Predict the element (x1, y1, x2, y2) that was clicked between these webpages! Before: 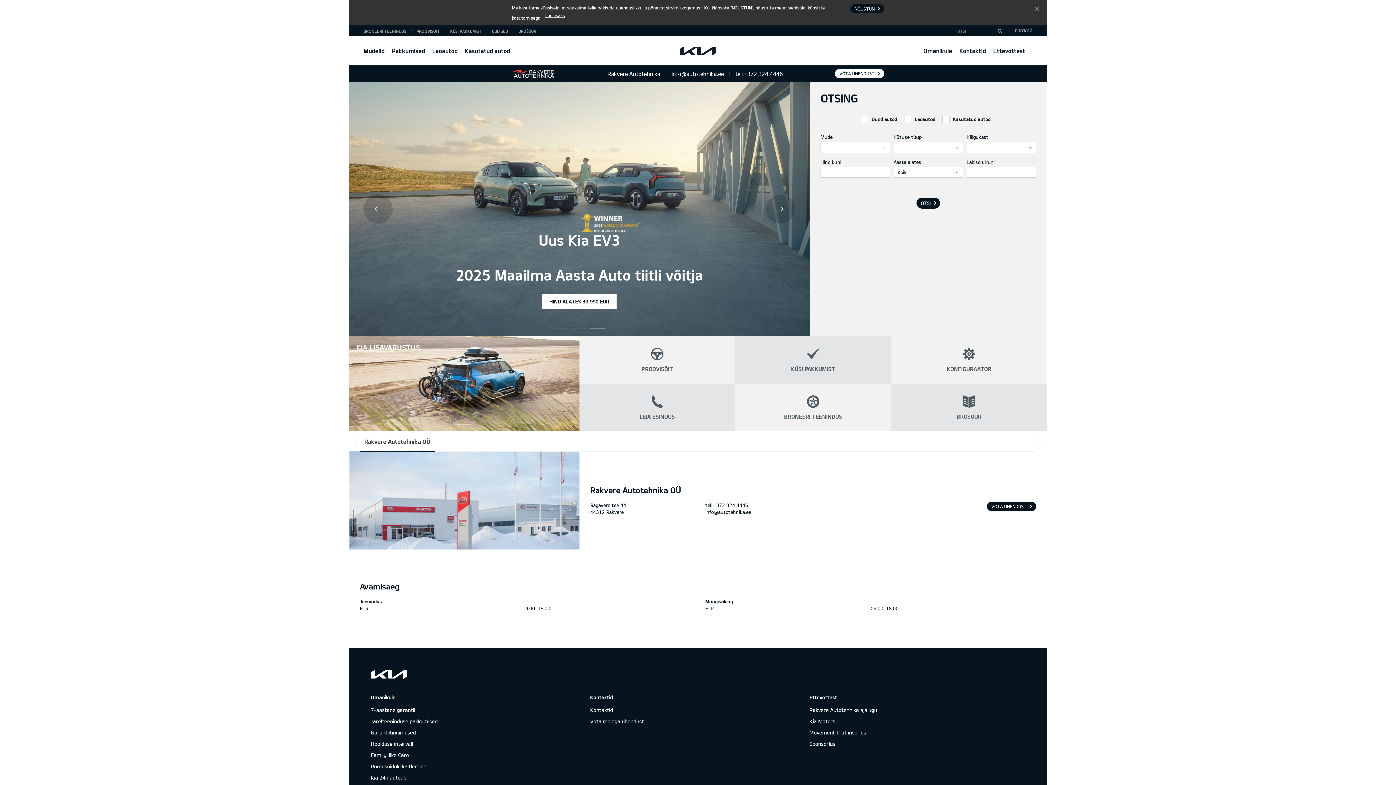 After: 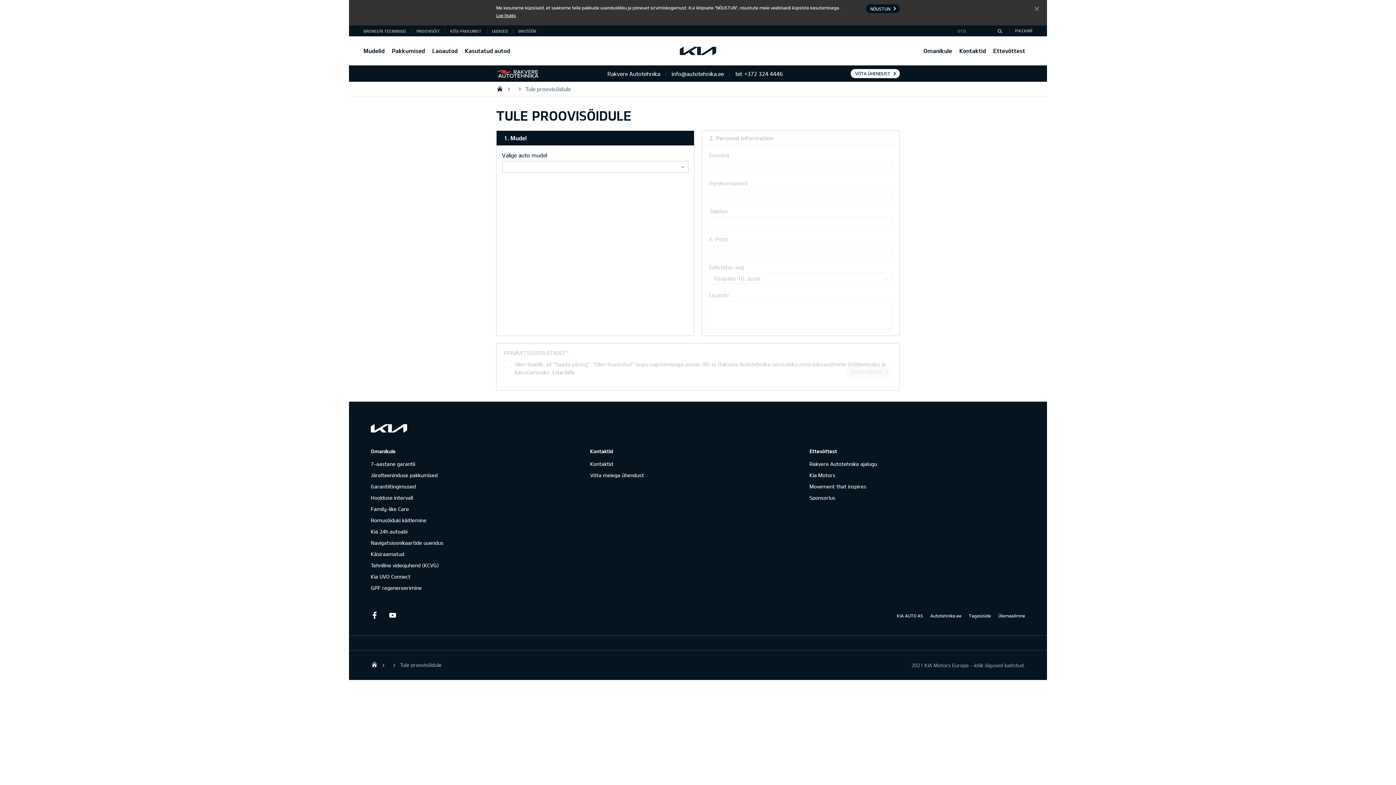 Action: label: PROOVISÕIT bbox: (579, 336, 735, 384)